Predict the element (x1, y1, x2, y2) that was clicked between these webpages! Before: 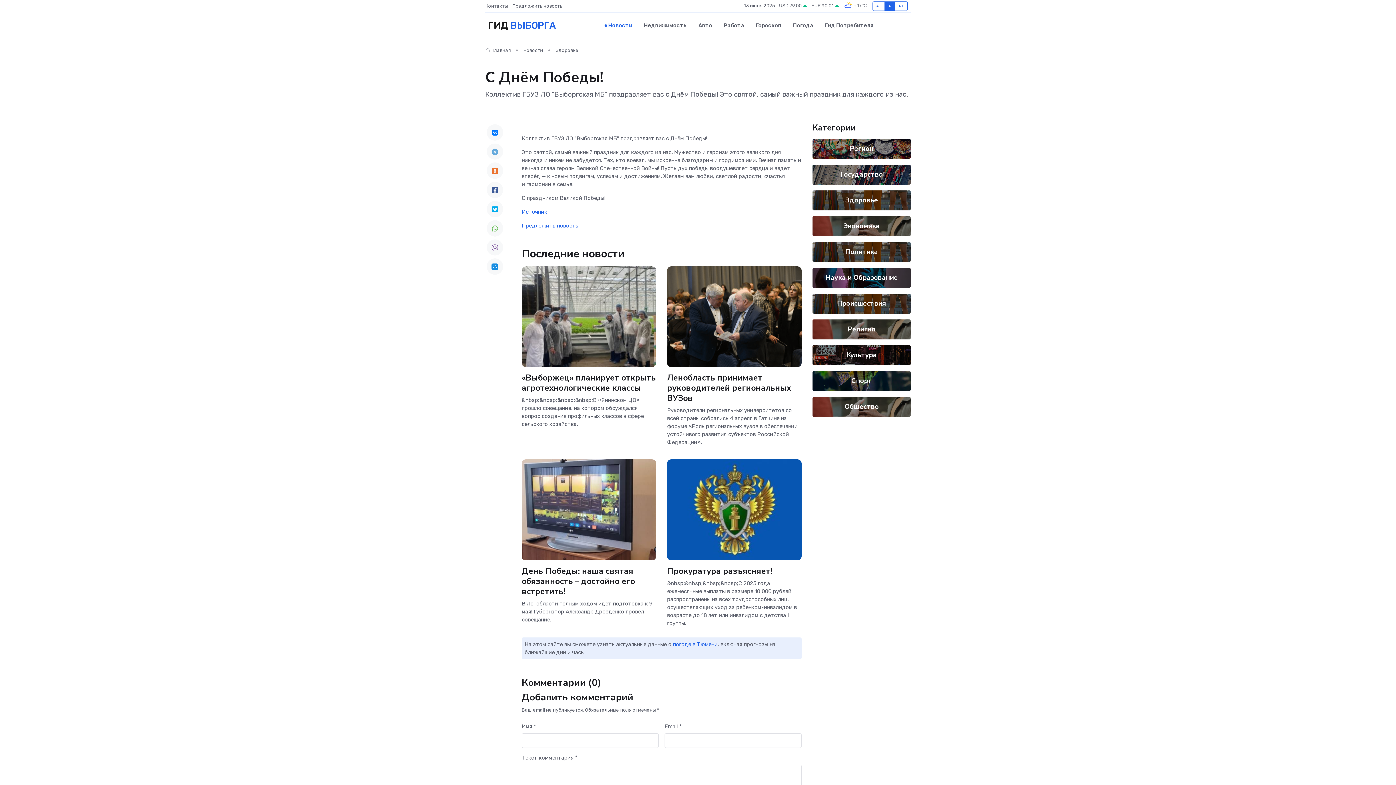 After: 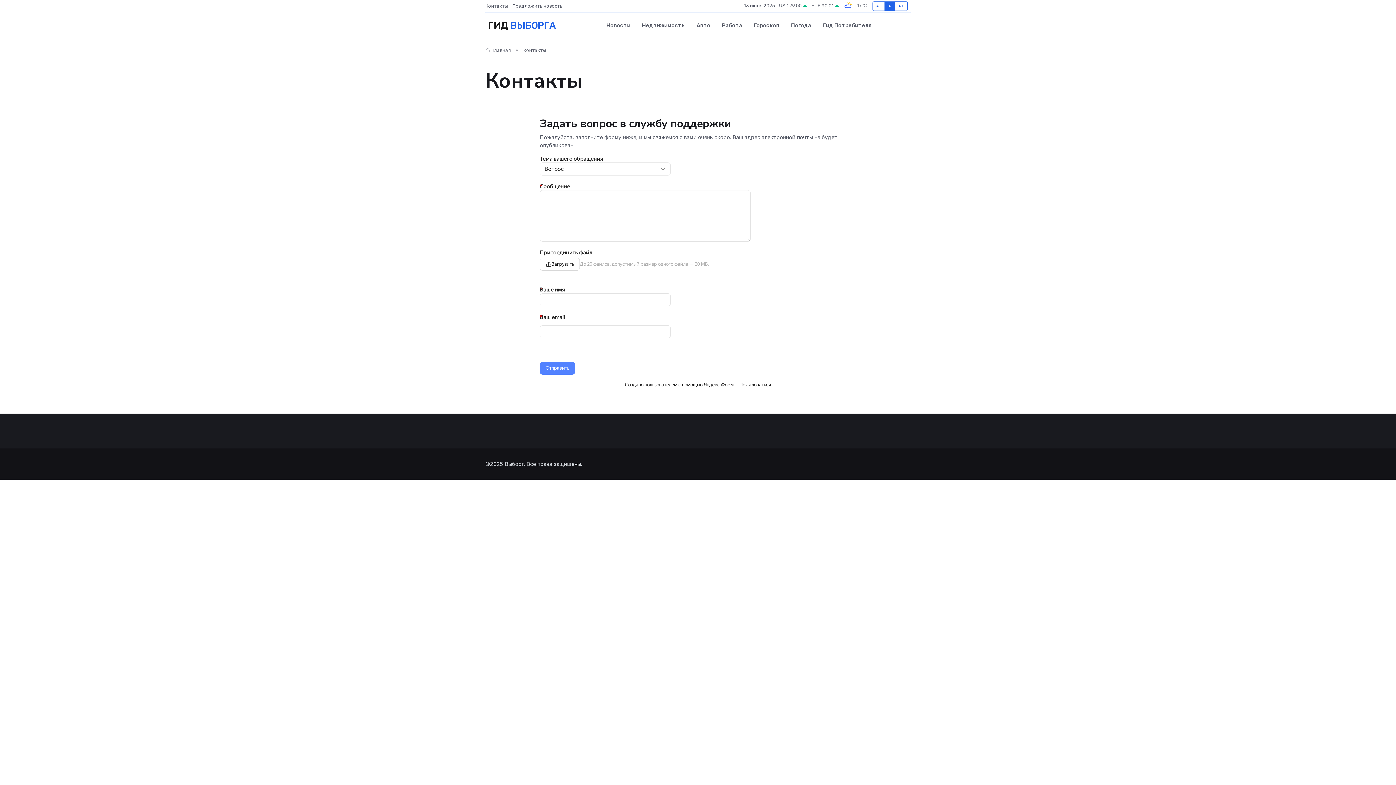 Action: label: Контакты bbox: (485, 2, 512, 9)